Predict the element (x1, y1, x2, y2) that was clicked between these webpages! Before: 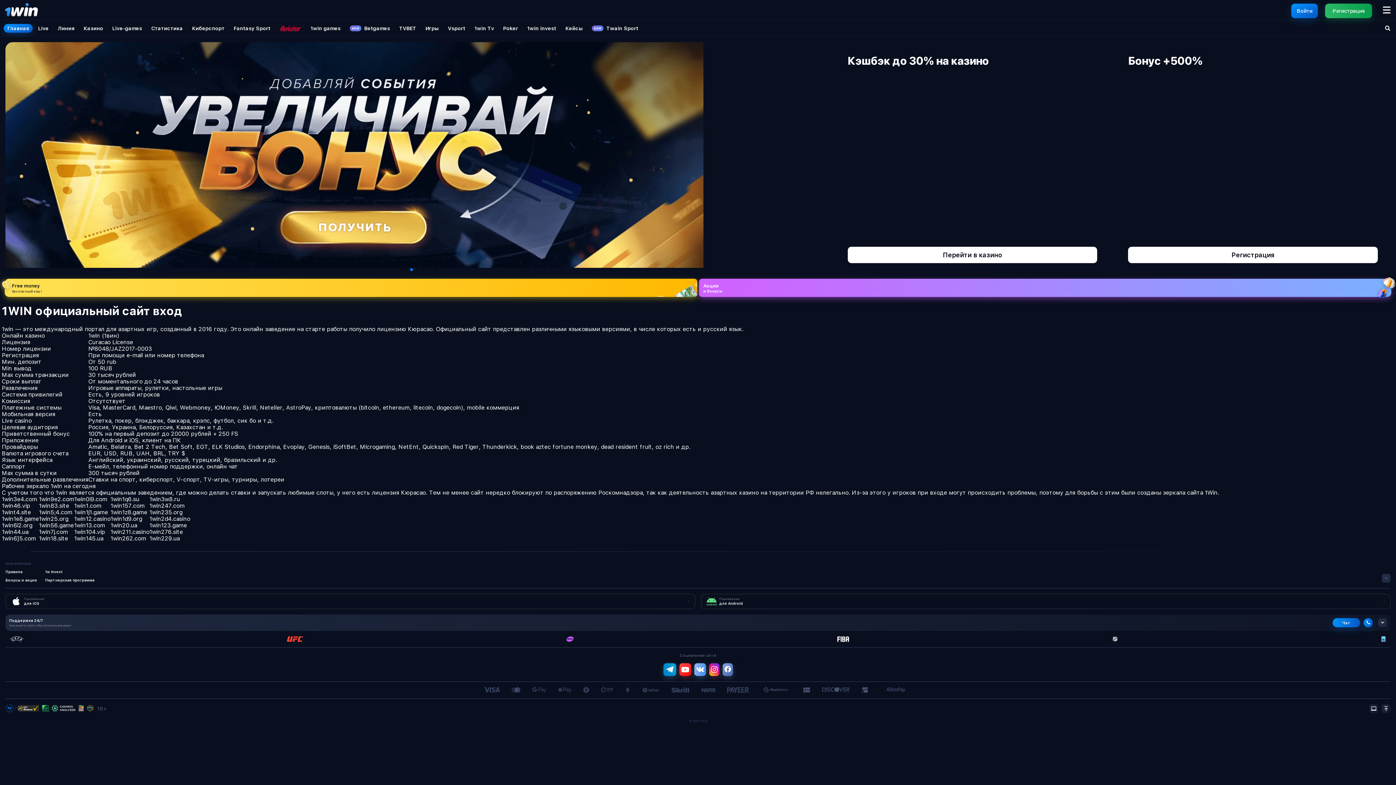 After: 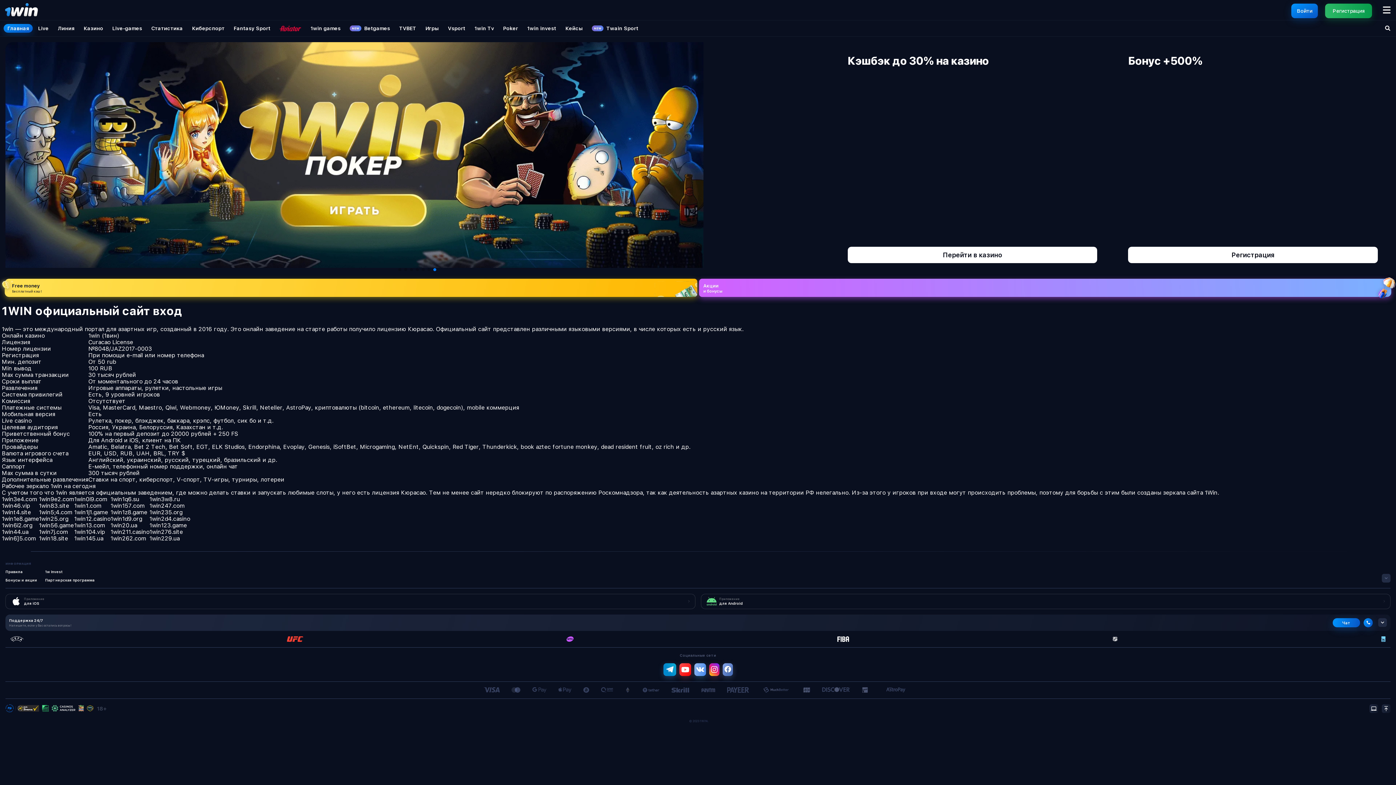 Action: label: Партнерская программа bbox: (45, 578, 94, 582)